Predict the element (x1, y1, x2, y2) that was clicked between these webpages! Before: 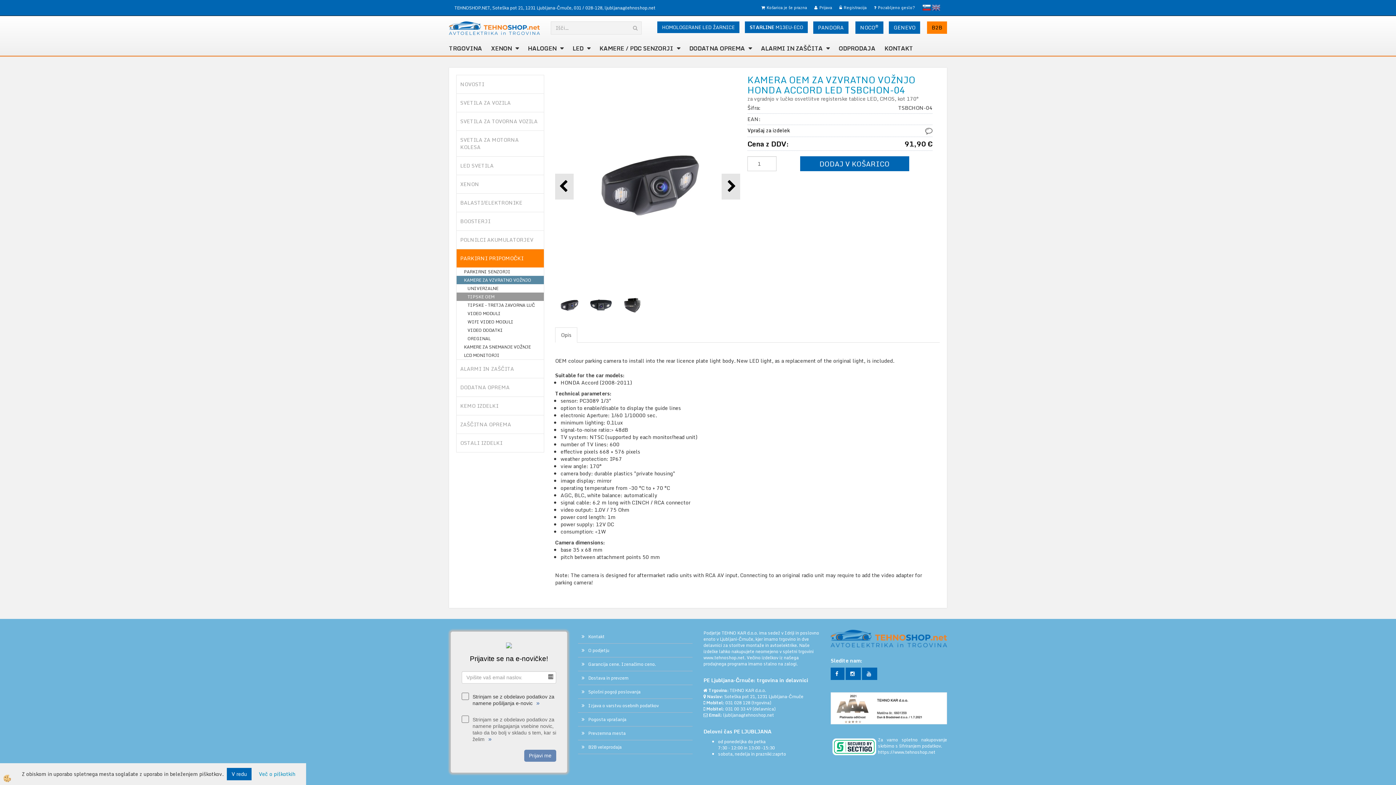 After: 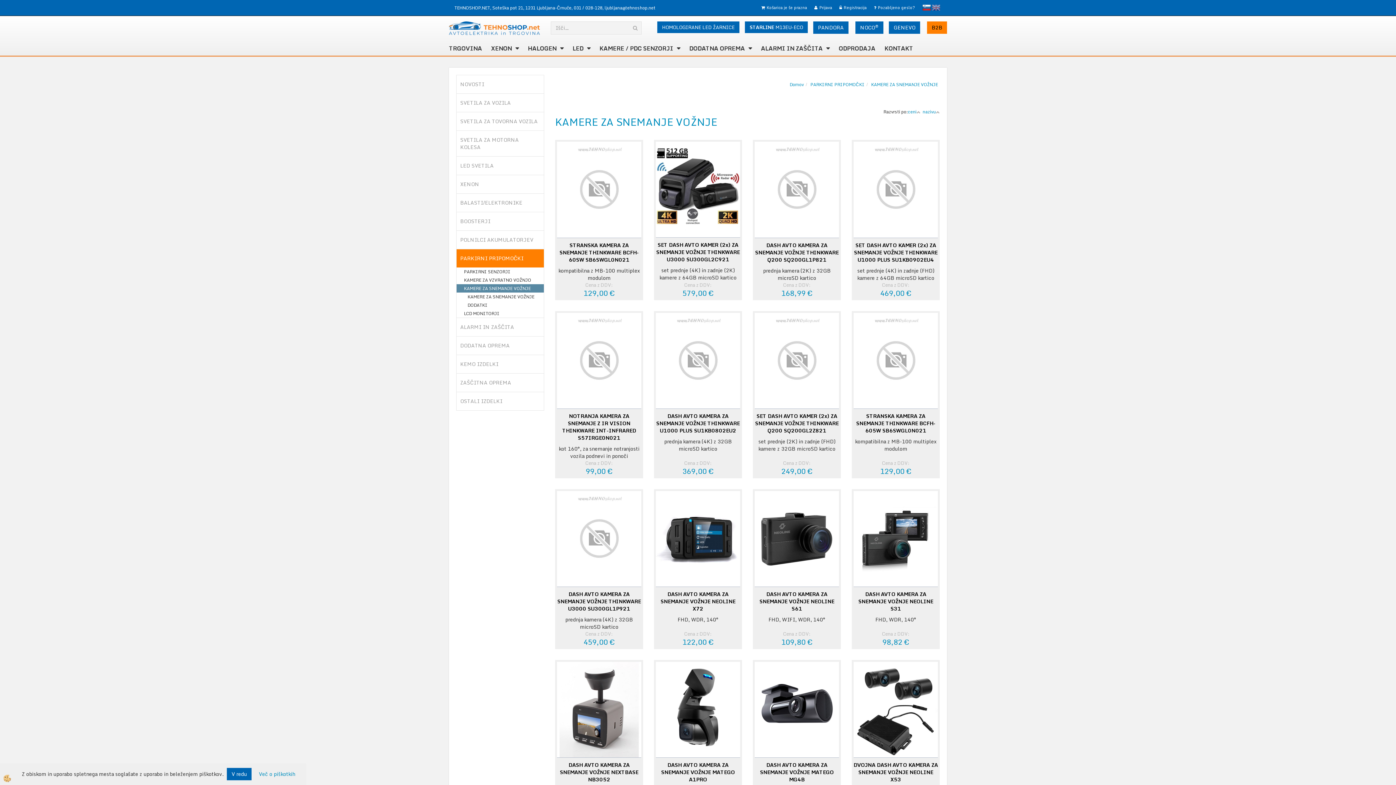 Action: bbox: (456, 343, 544, 351) label: KAMERE ZA SNEMANJE VOŽNJE